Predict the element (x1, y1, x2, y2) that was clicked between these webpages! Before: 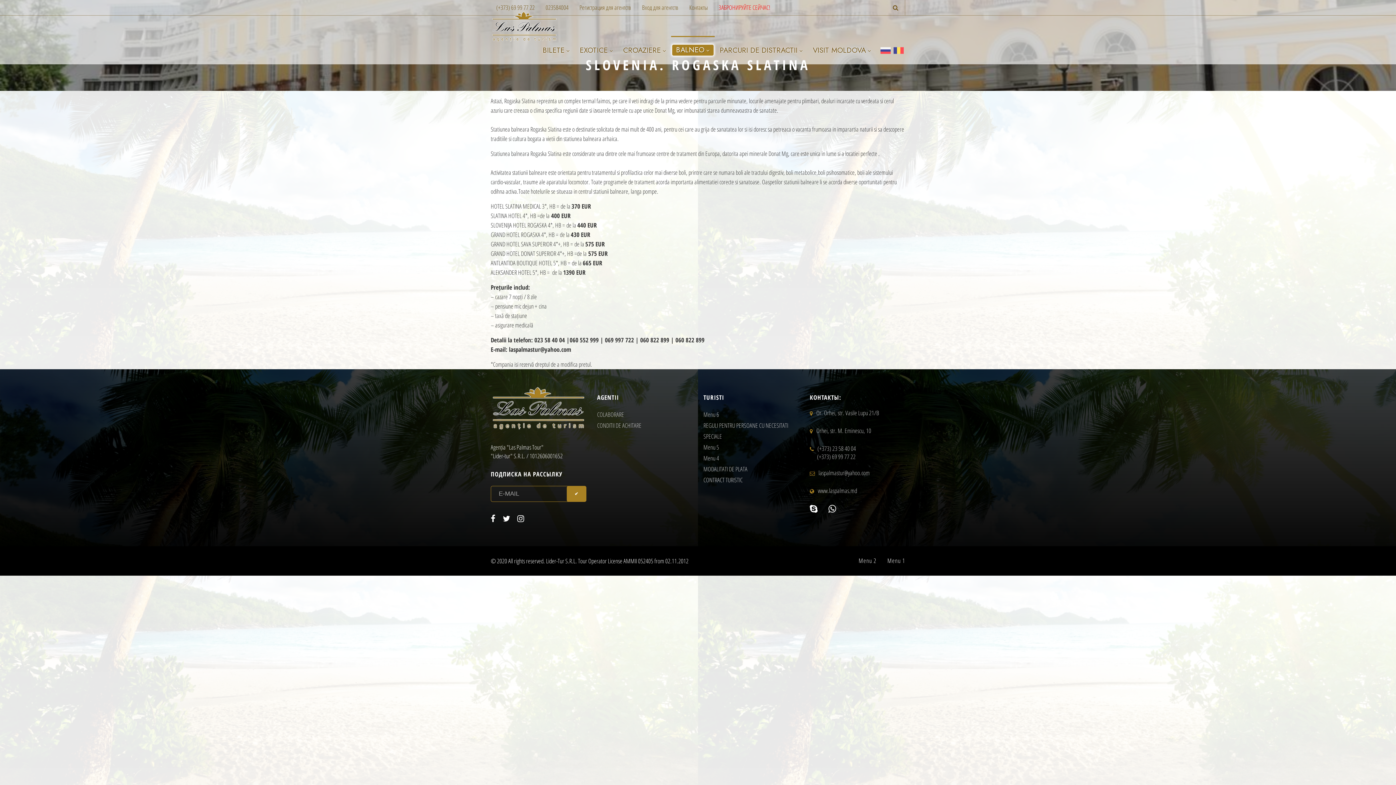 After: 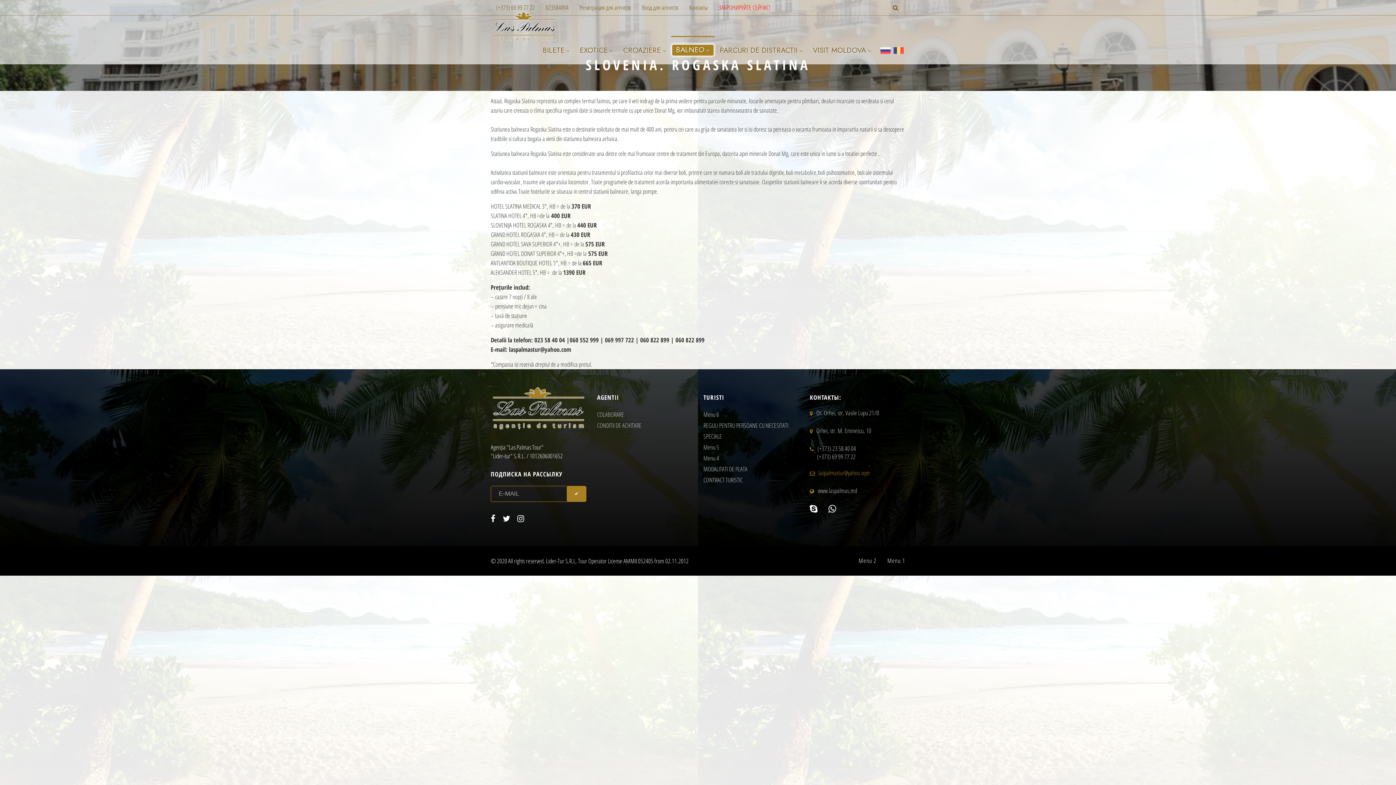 Action: label: laspalmastur@yahoo.com bbox: (818, 468, 870, 477)